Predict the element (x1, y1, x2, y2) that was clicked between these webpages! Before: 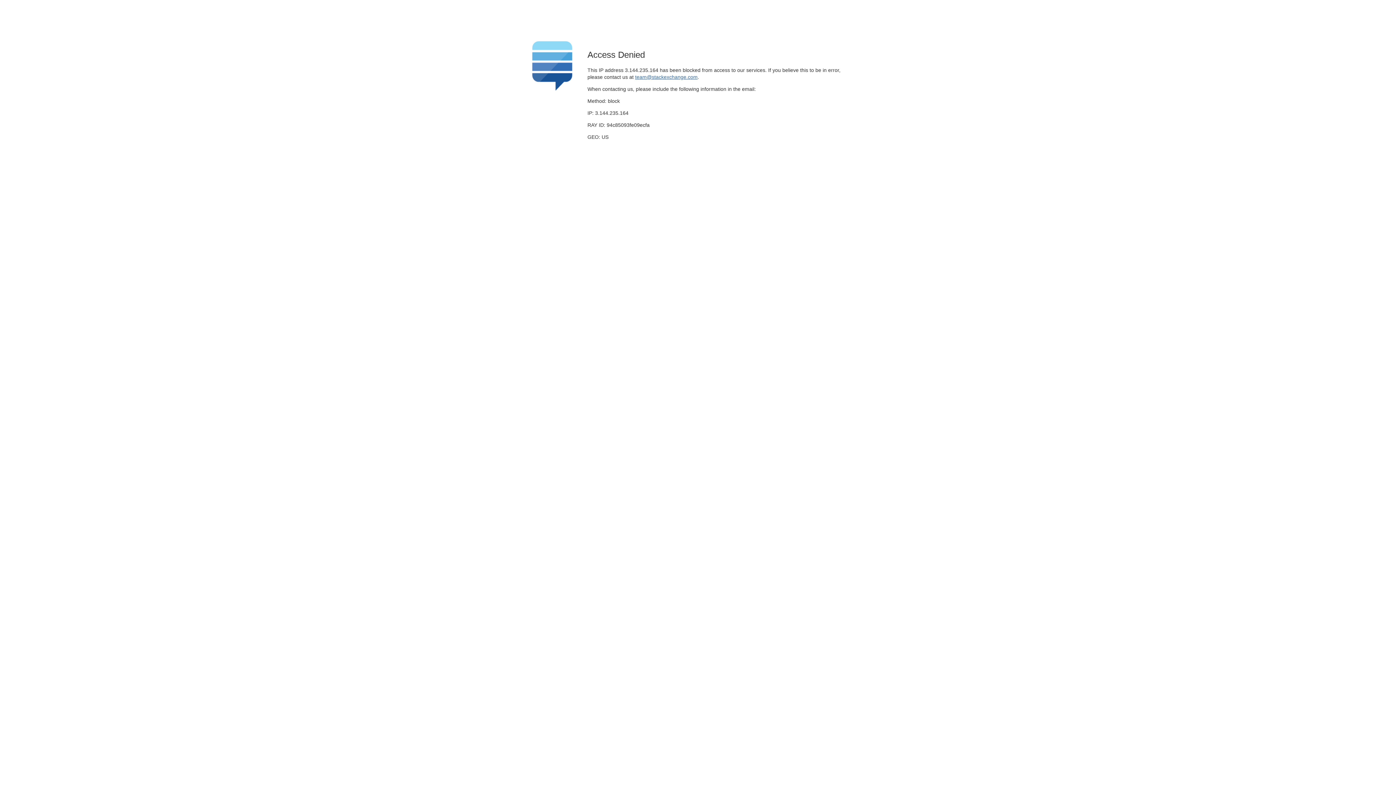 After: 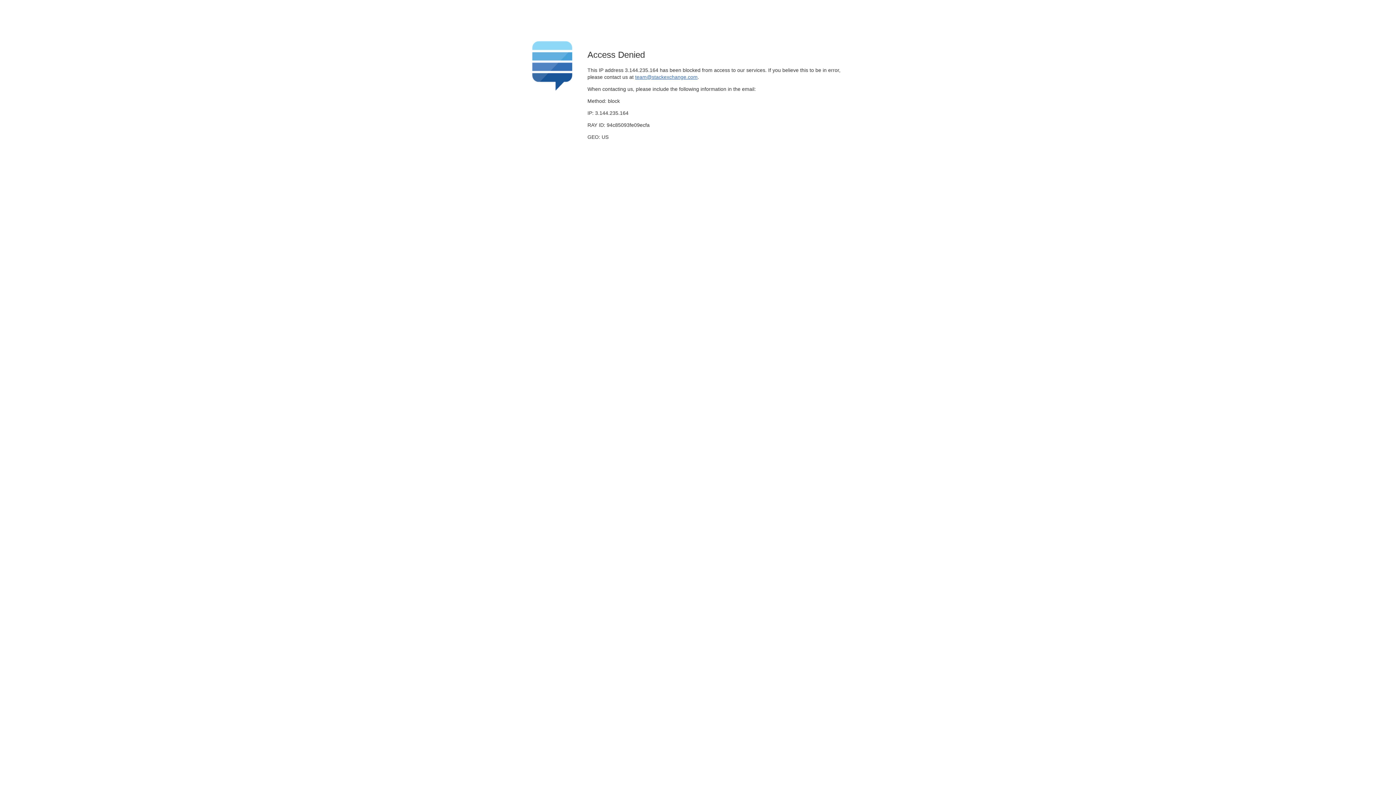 Action: bbox: (635, 74, 697, 79) label: team@stackexchange.com